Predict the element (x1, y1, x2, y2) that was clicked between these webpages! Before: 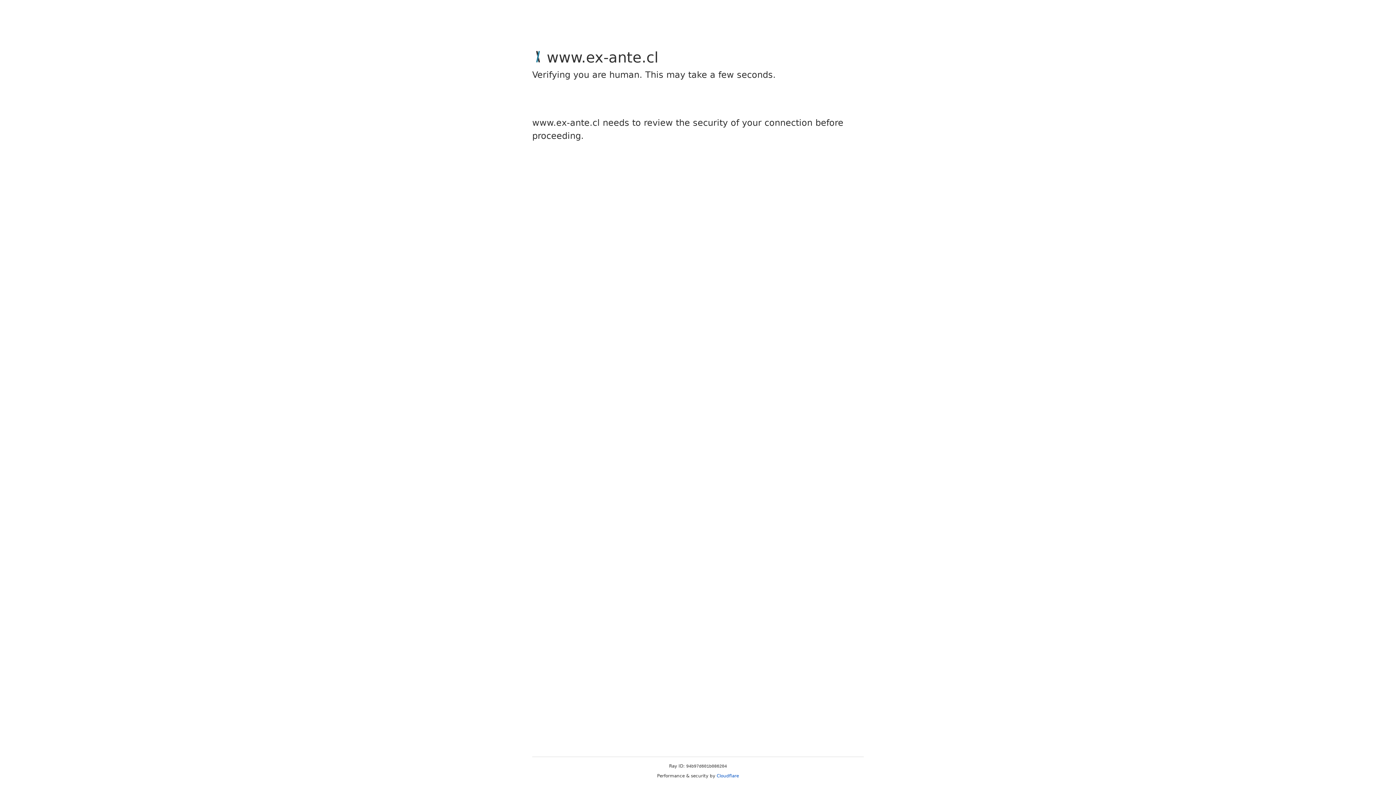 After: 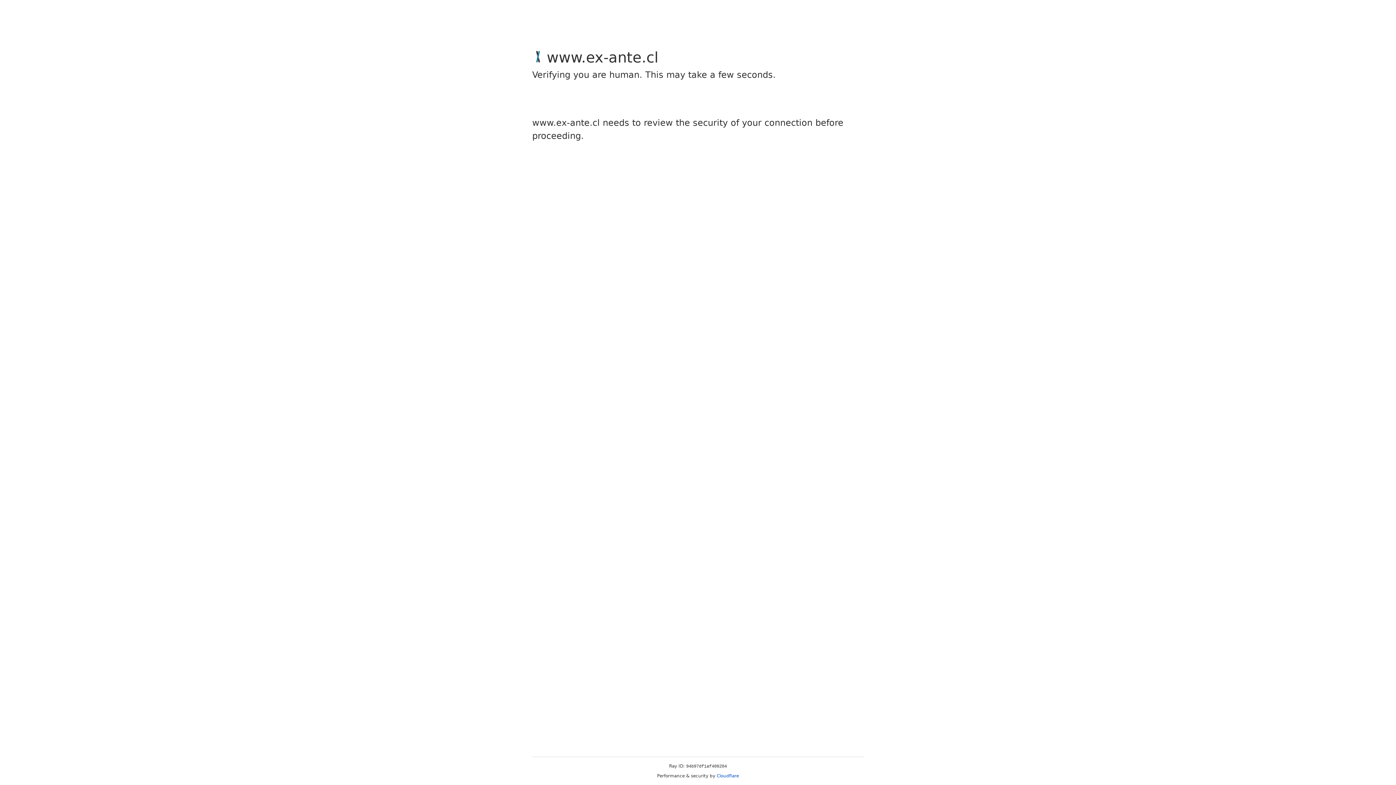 Action: bbox: (716, 773, 739, 778) label: Cloudflare